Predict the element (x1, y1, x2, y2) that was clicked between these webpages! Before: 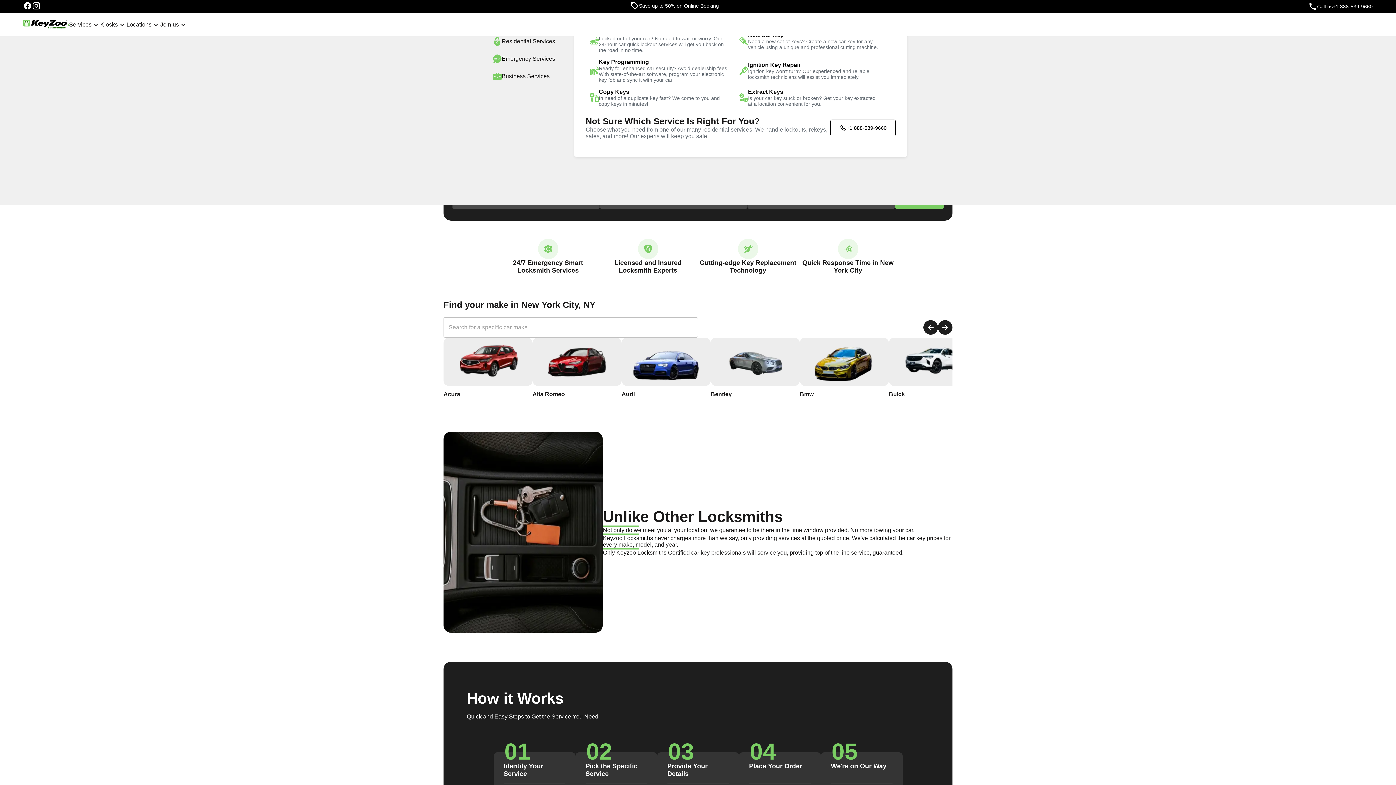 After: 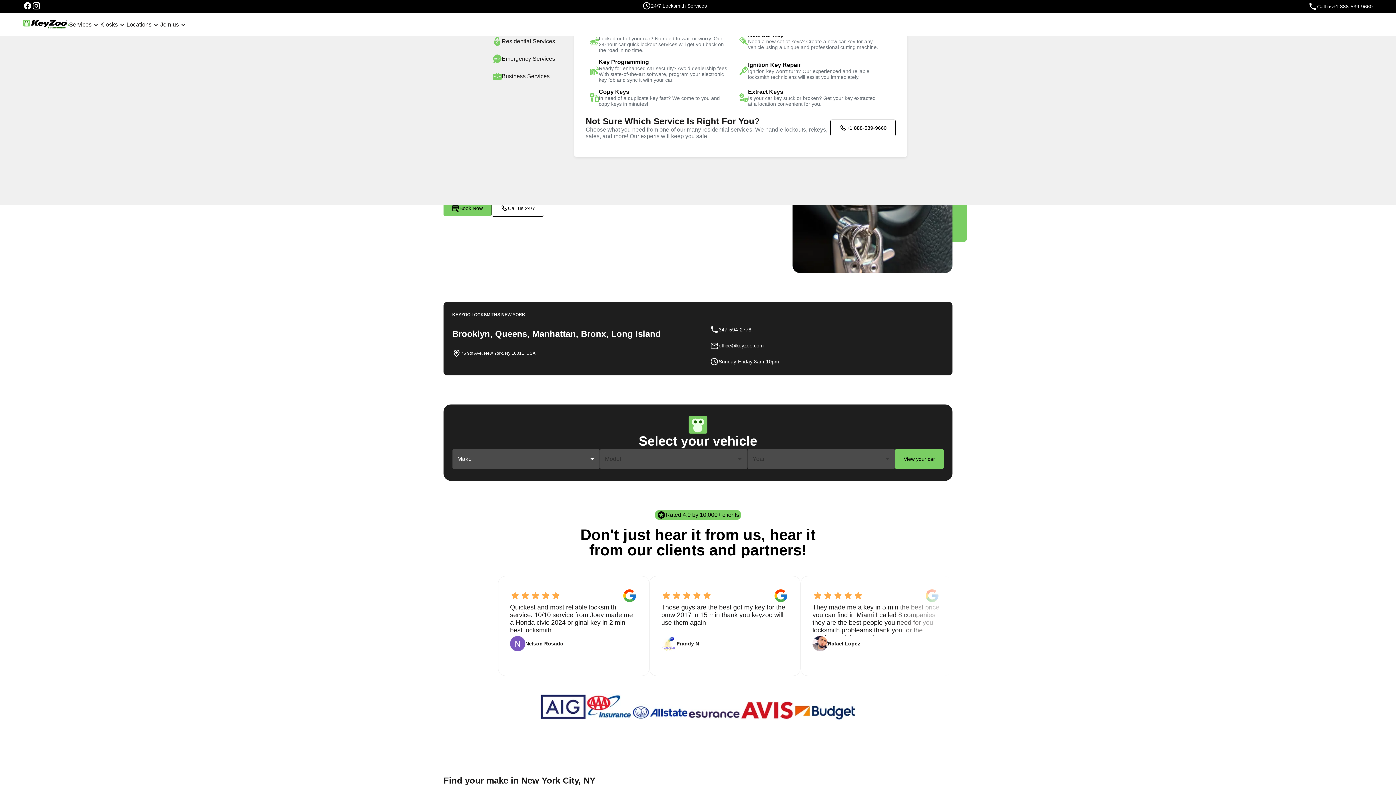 Action: bbox: (735, 56, 884, 85) label: Ignition Key Repair

Ignition key won't turn? Our experienced and reliable locksmith technicians will assist you immediately.